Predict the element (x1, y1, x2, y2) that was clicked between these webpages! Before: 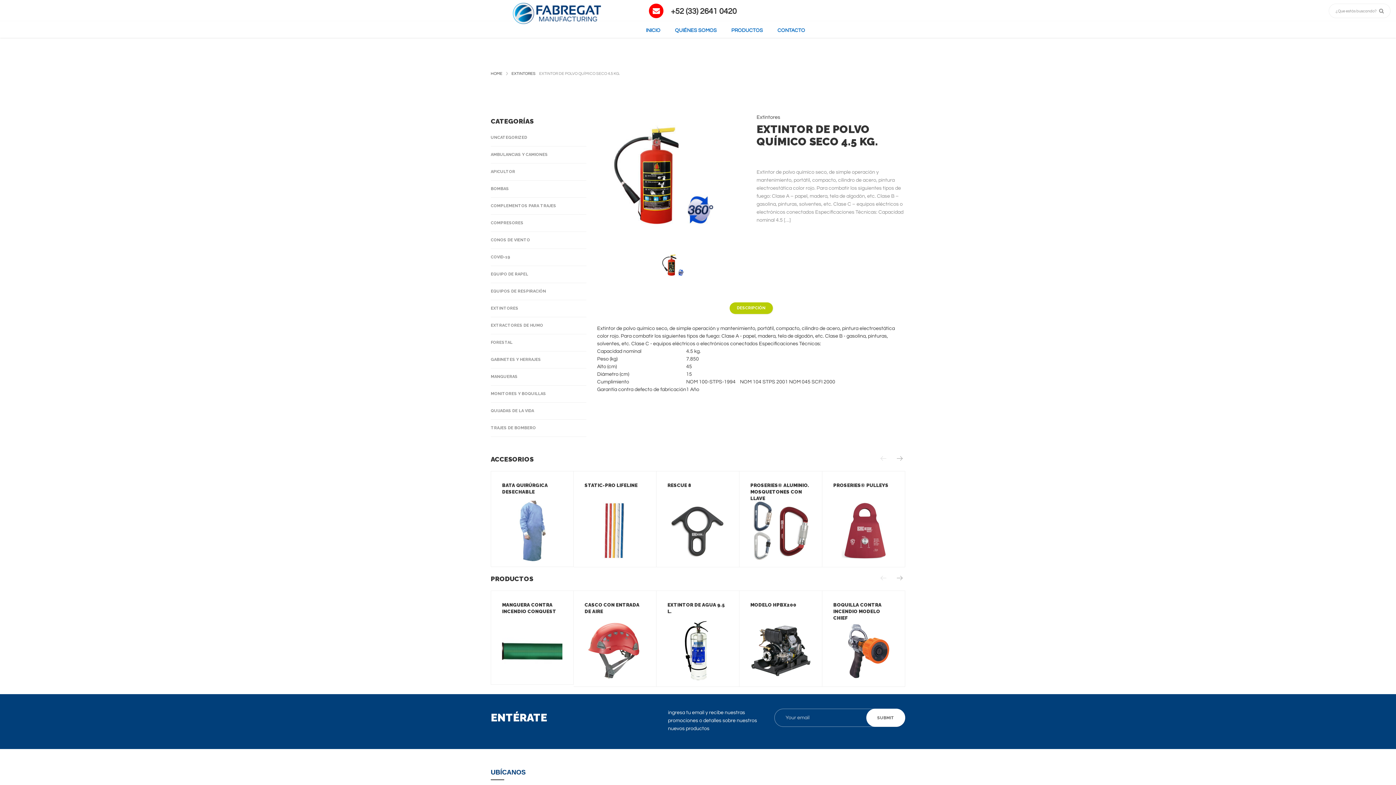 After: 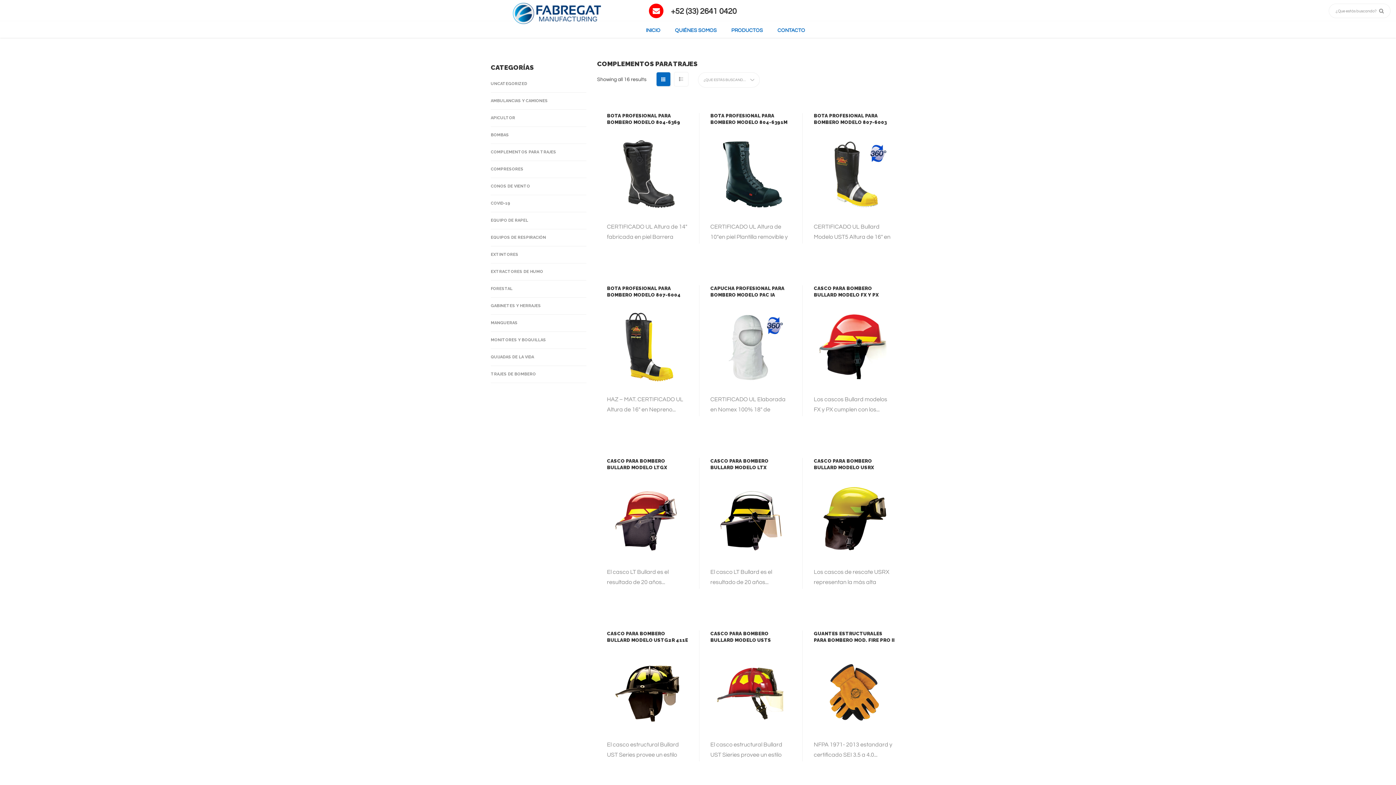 Action: label: COMPLEMENTOS PARA TRAJES bbox: (490, 197, 586, 214)